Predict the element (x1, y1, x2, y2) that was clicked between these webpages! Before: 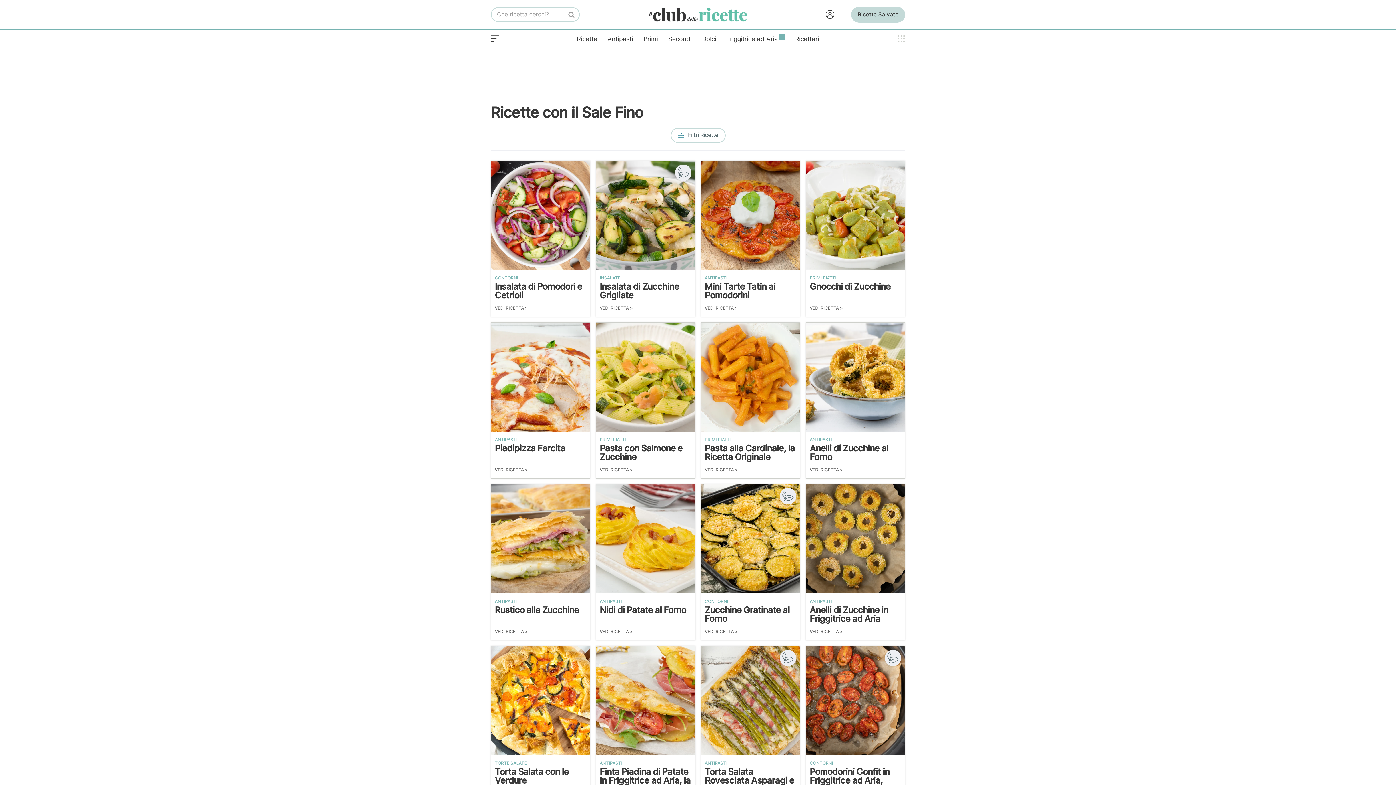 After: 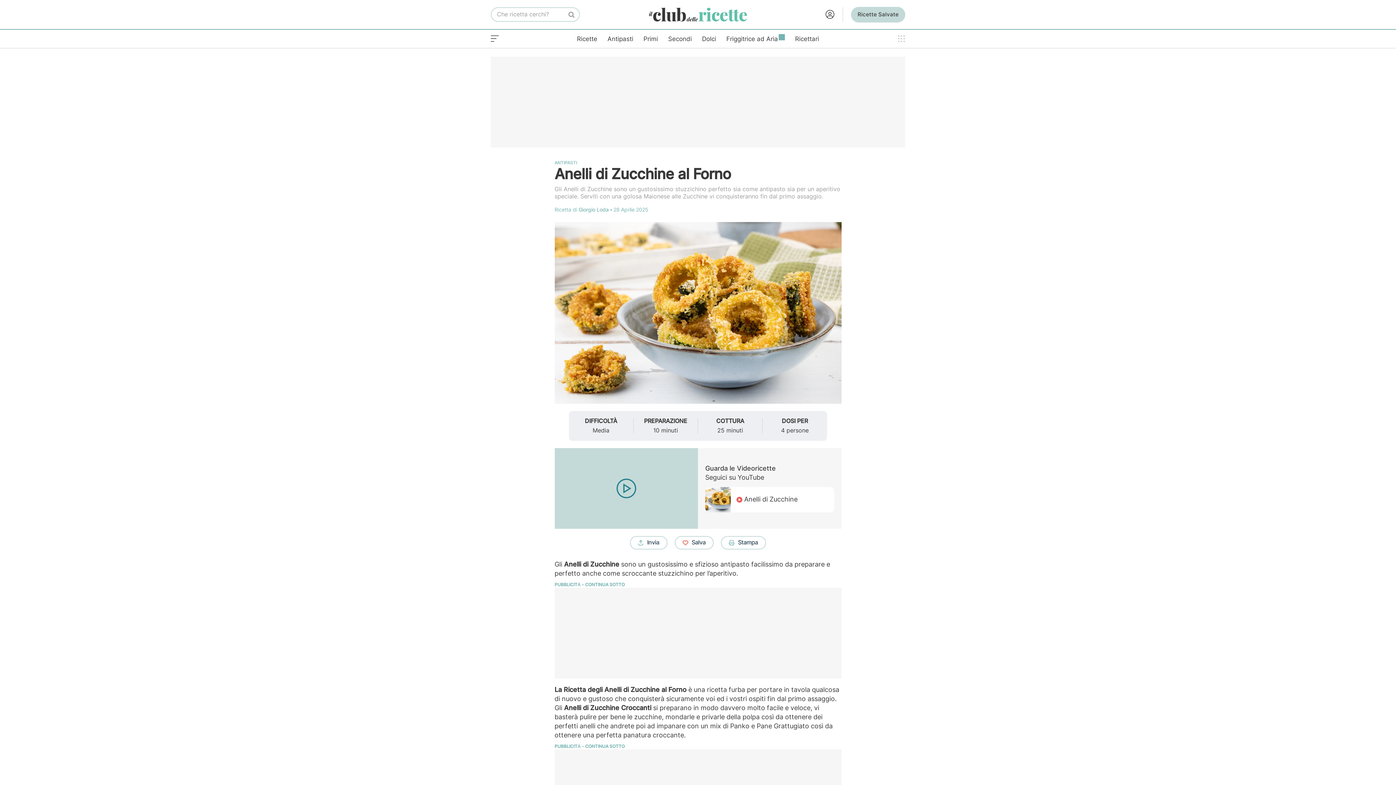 Action: bbox: (806, 322, 905, 432)